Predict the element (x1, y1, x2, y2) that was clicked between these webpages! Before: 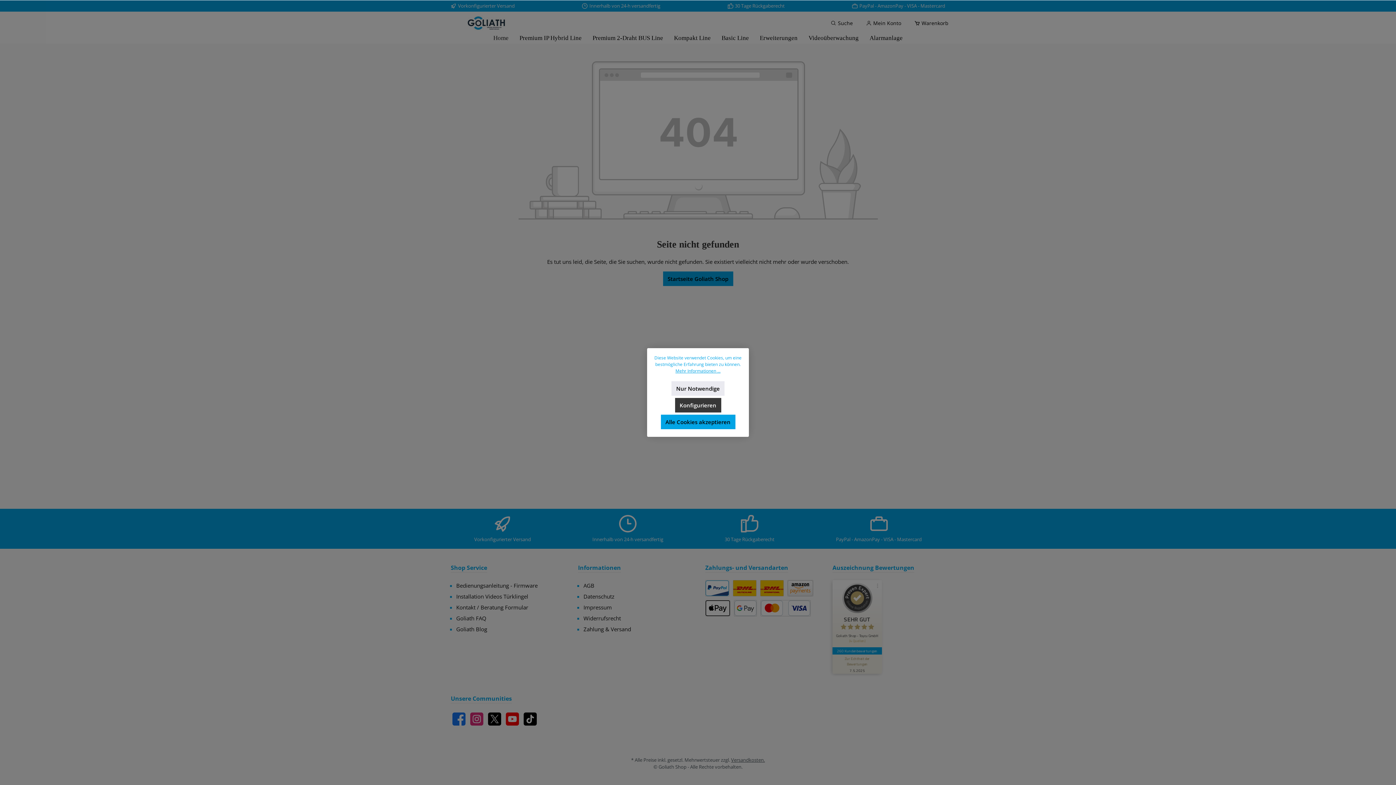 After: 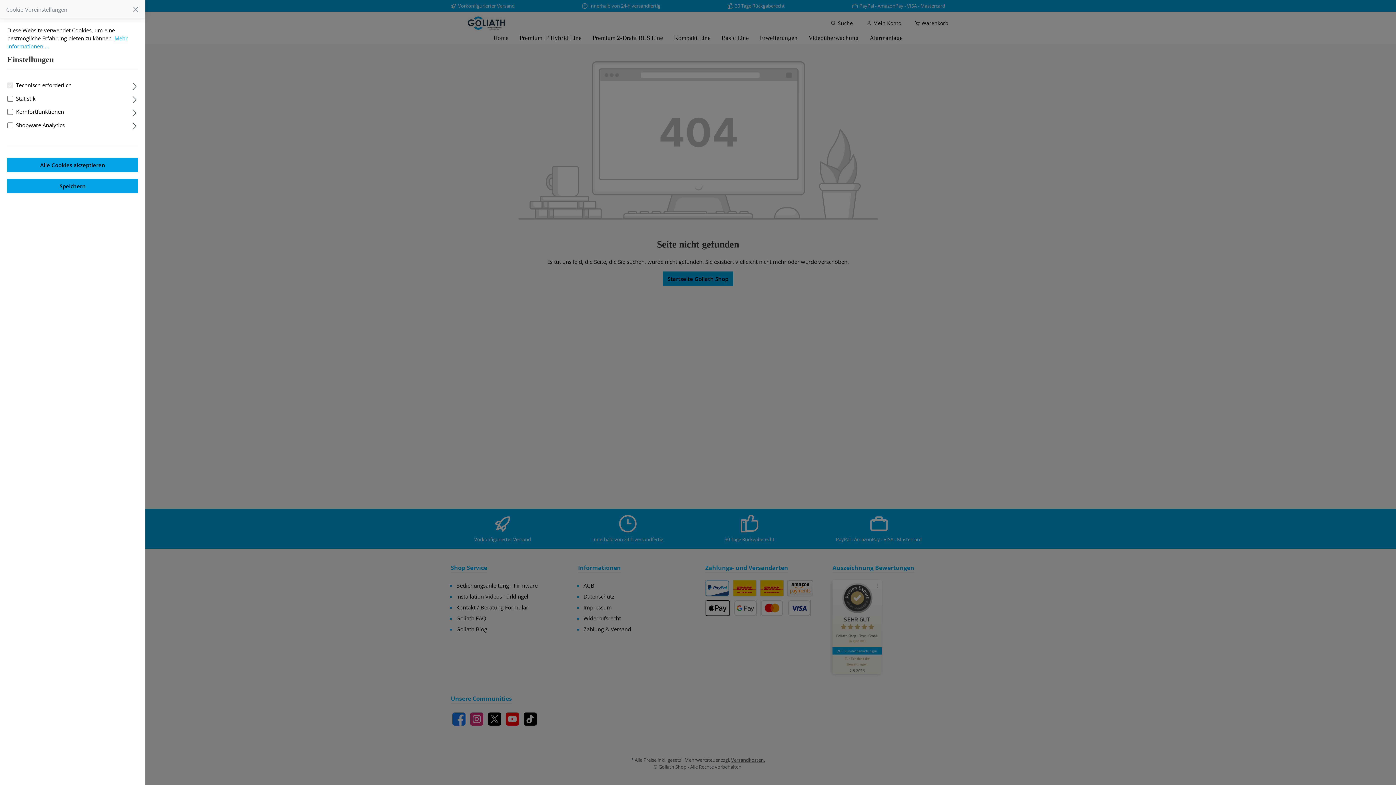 Action: bbox: (675, 398, 721, 412) label: Konfigurieren